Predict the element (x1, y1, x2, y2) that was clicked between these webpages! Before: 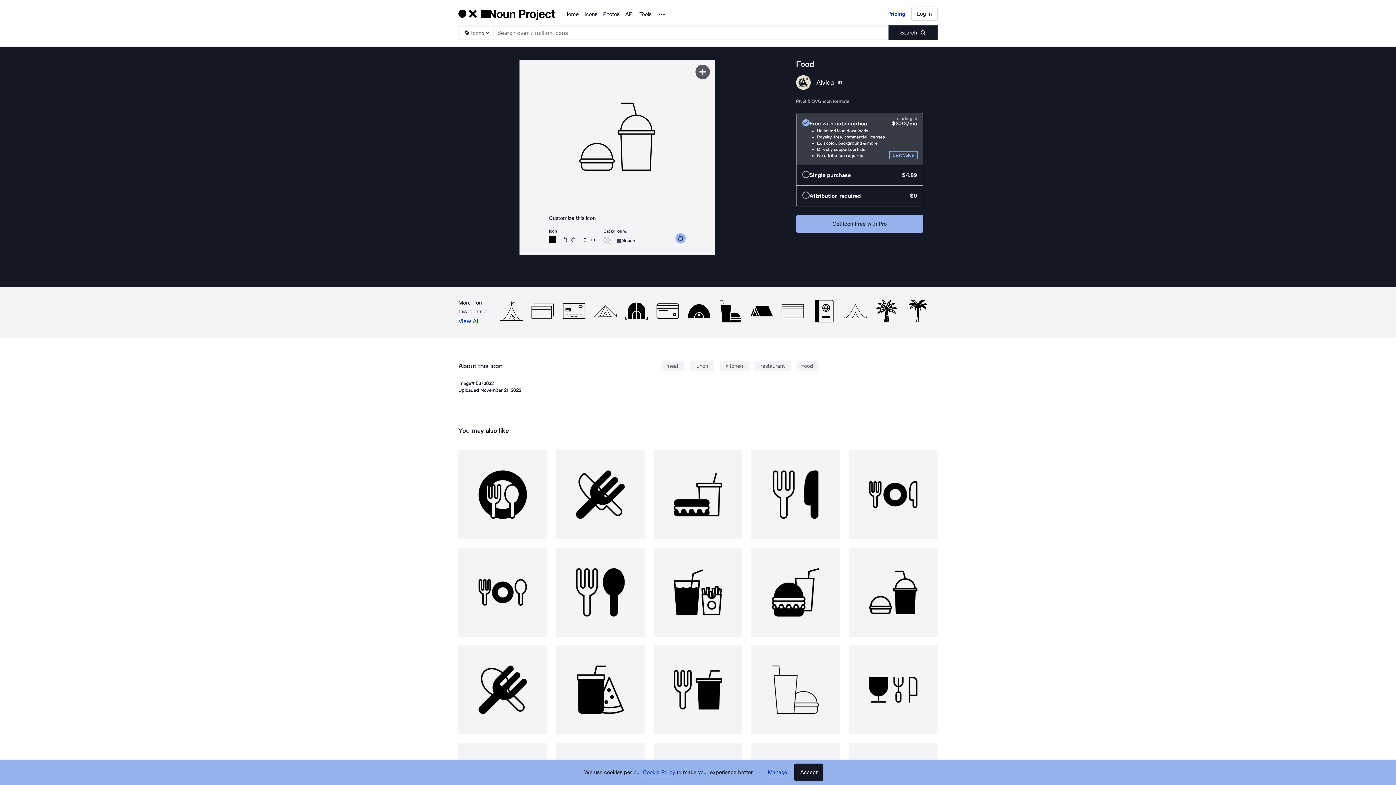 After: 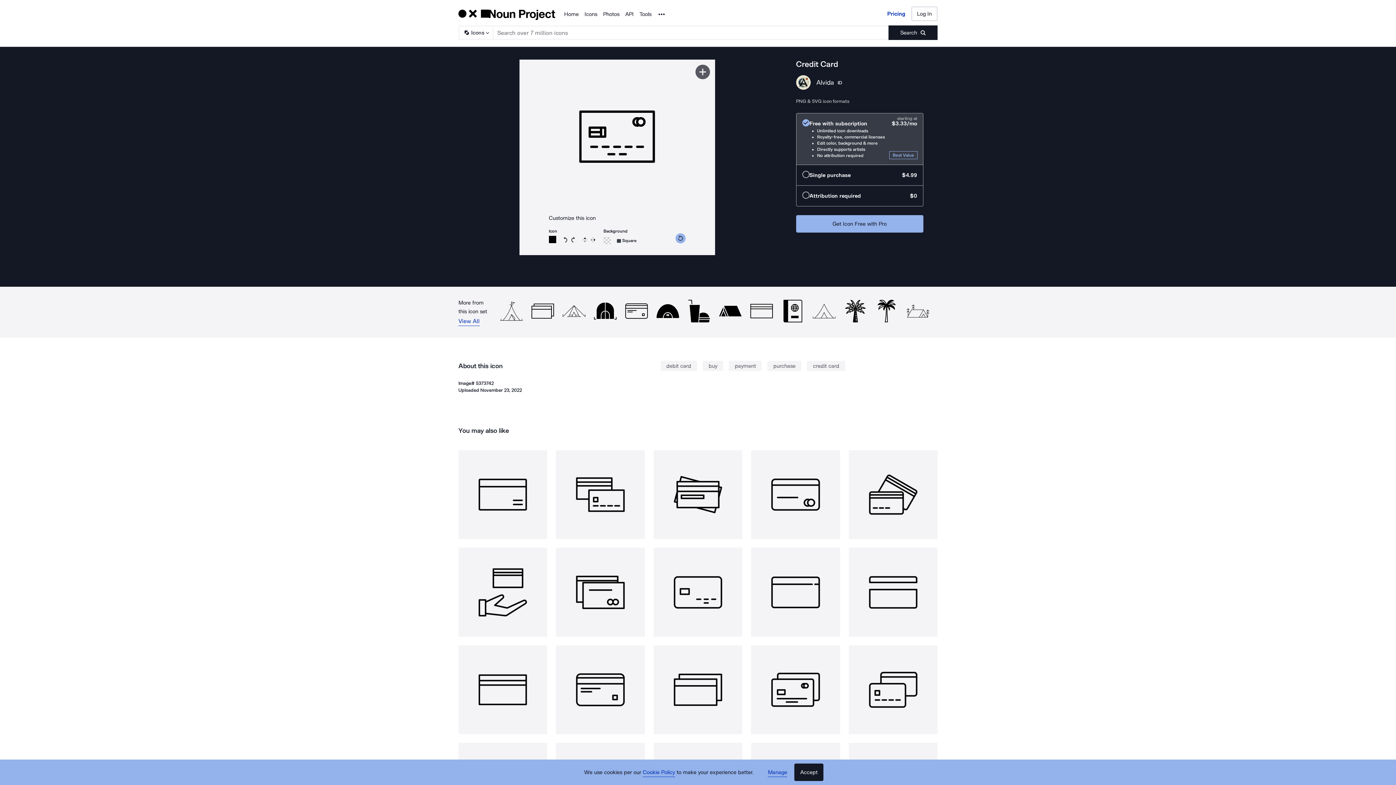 Action: bbox: (561, 298, 586, 324)